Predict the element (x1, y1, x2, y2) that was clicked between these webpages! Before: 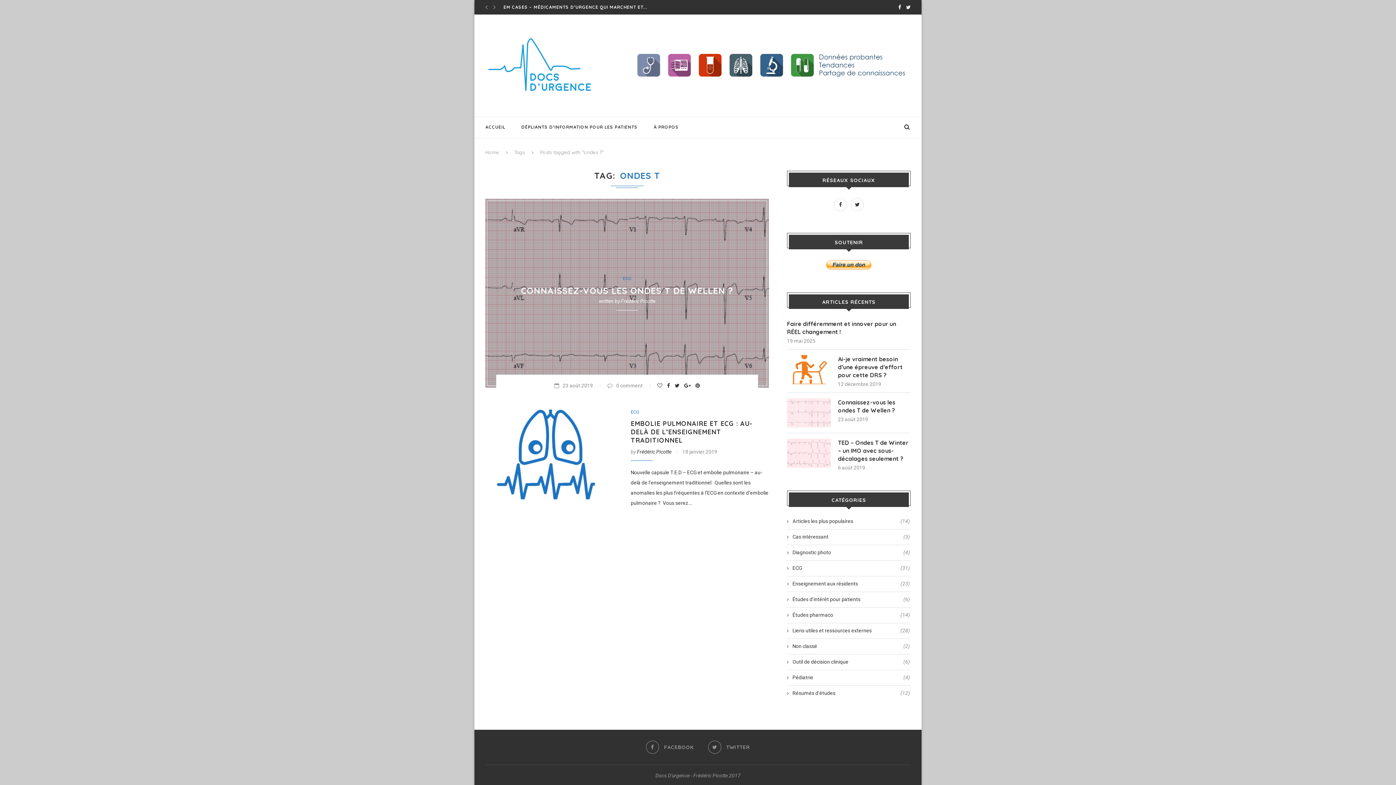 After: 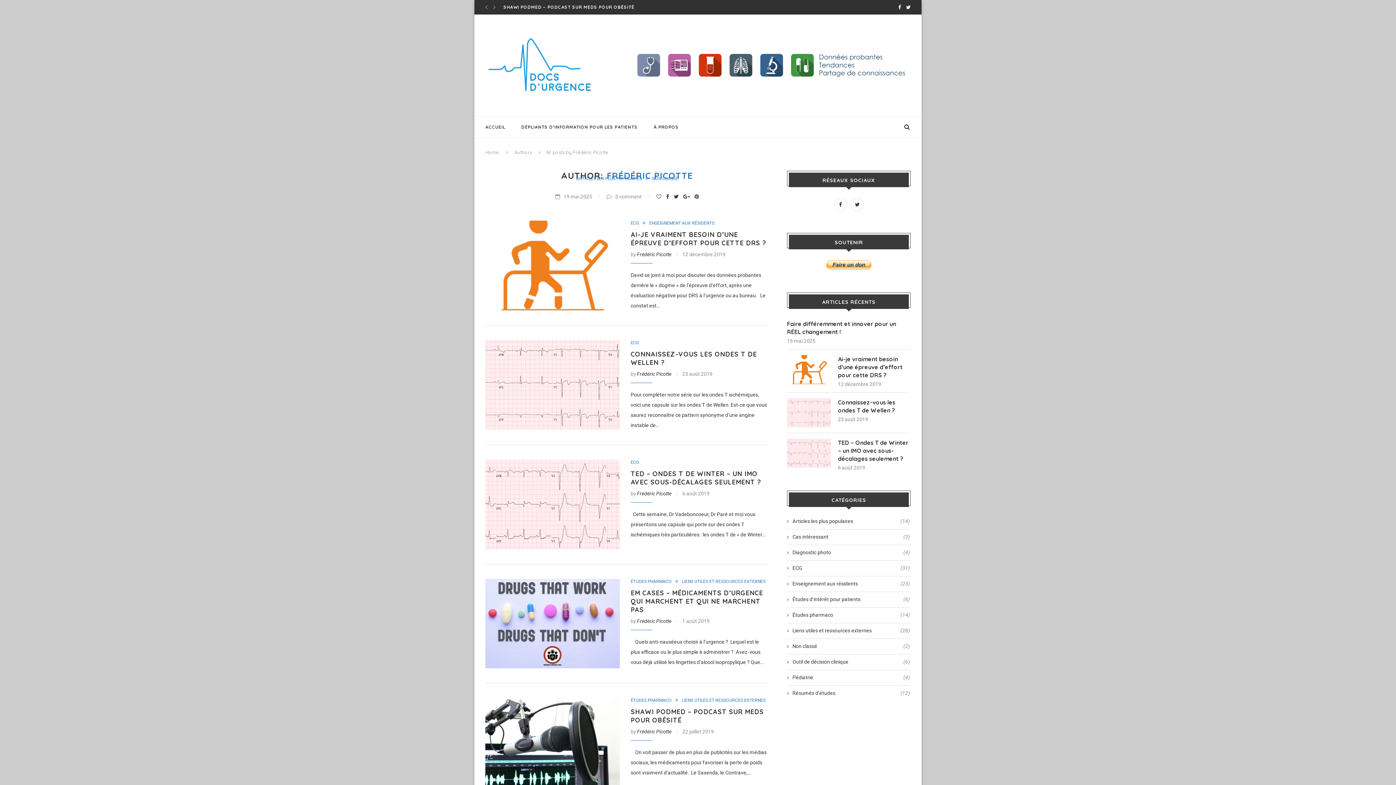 Action: label: Frédéric Picotte bbox: (621, 298, 655, 304)